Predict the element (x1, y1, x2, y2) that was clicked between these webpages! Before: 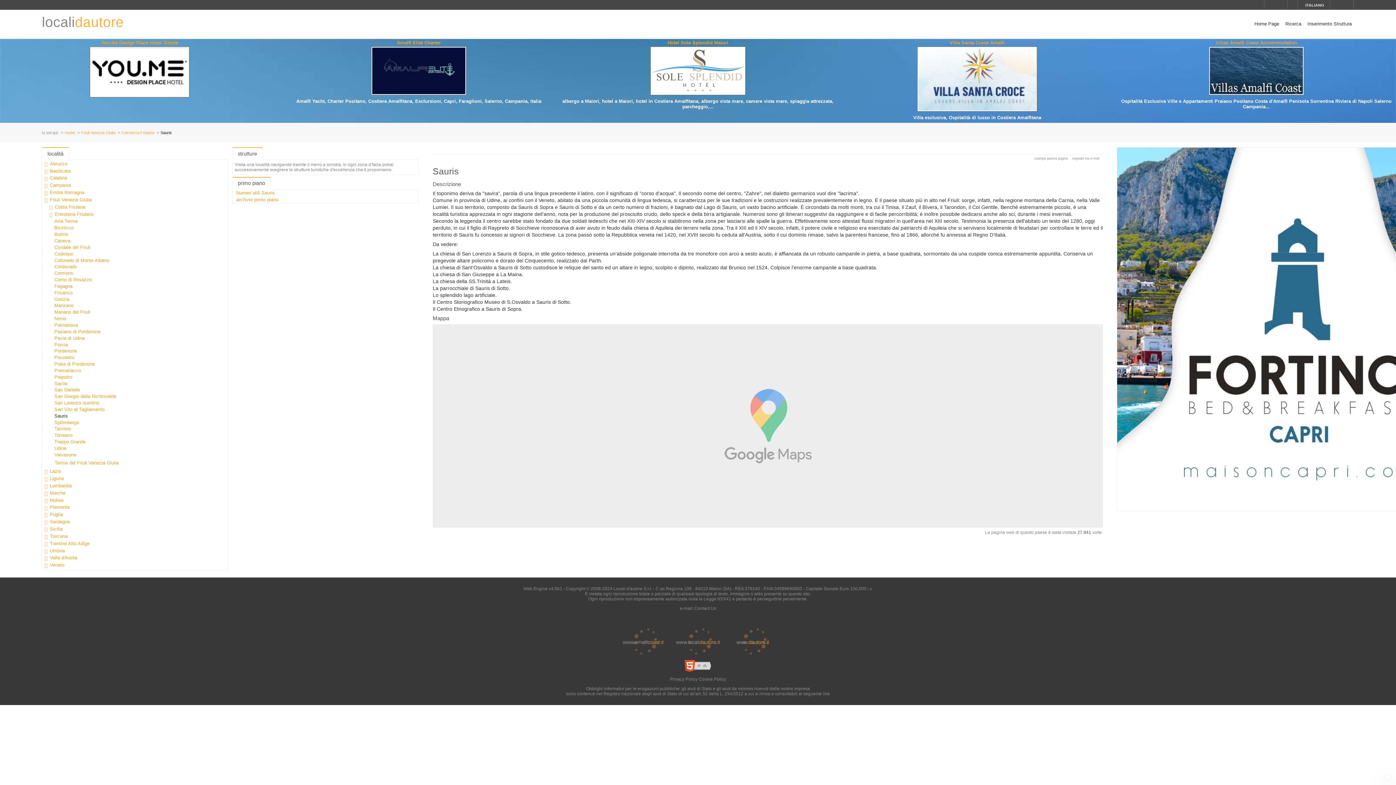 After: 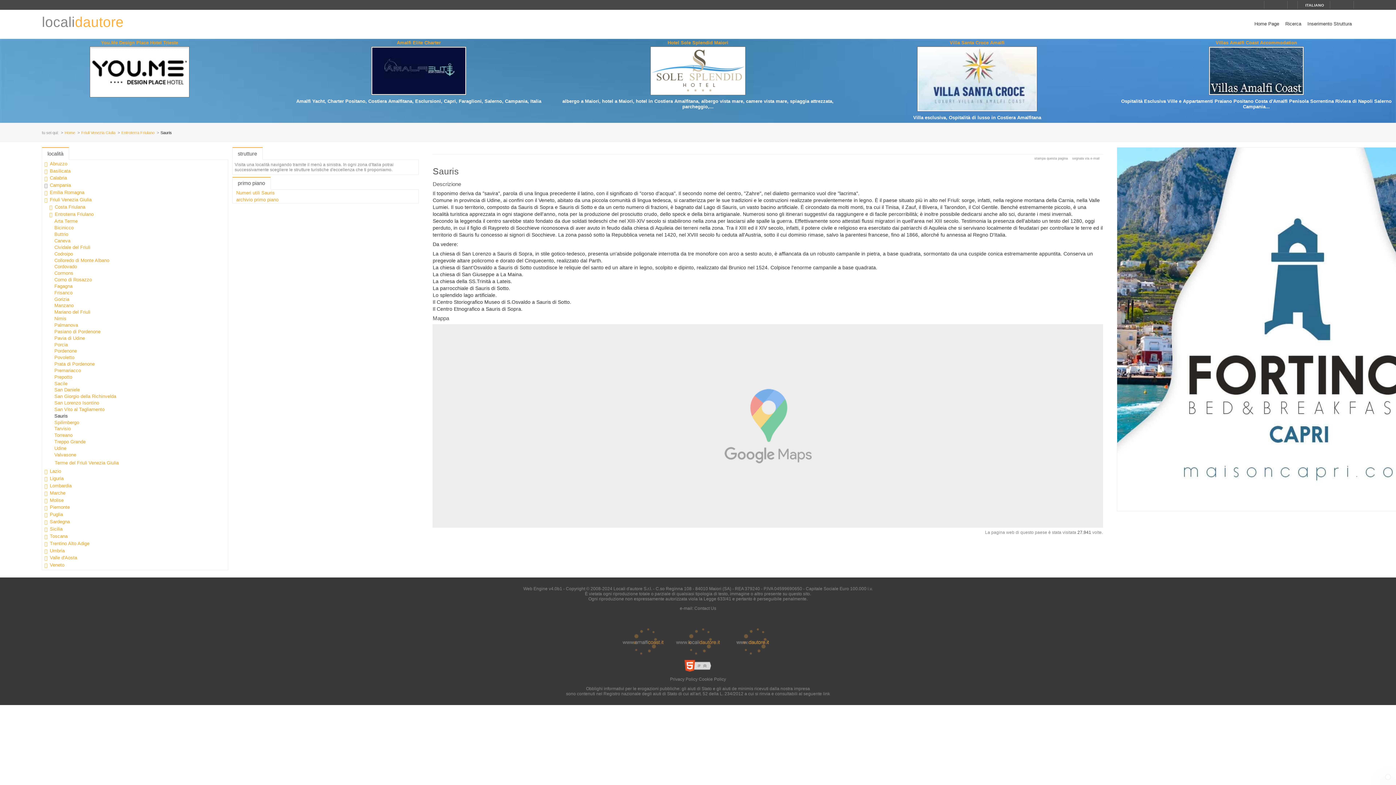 Action: bbox: (43, 183, 48, 188)